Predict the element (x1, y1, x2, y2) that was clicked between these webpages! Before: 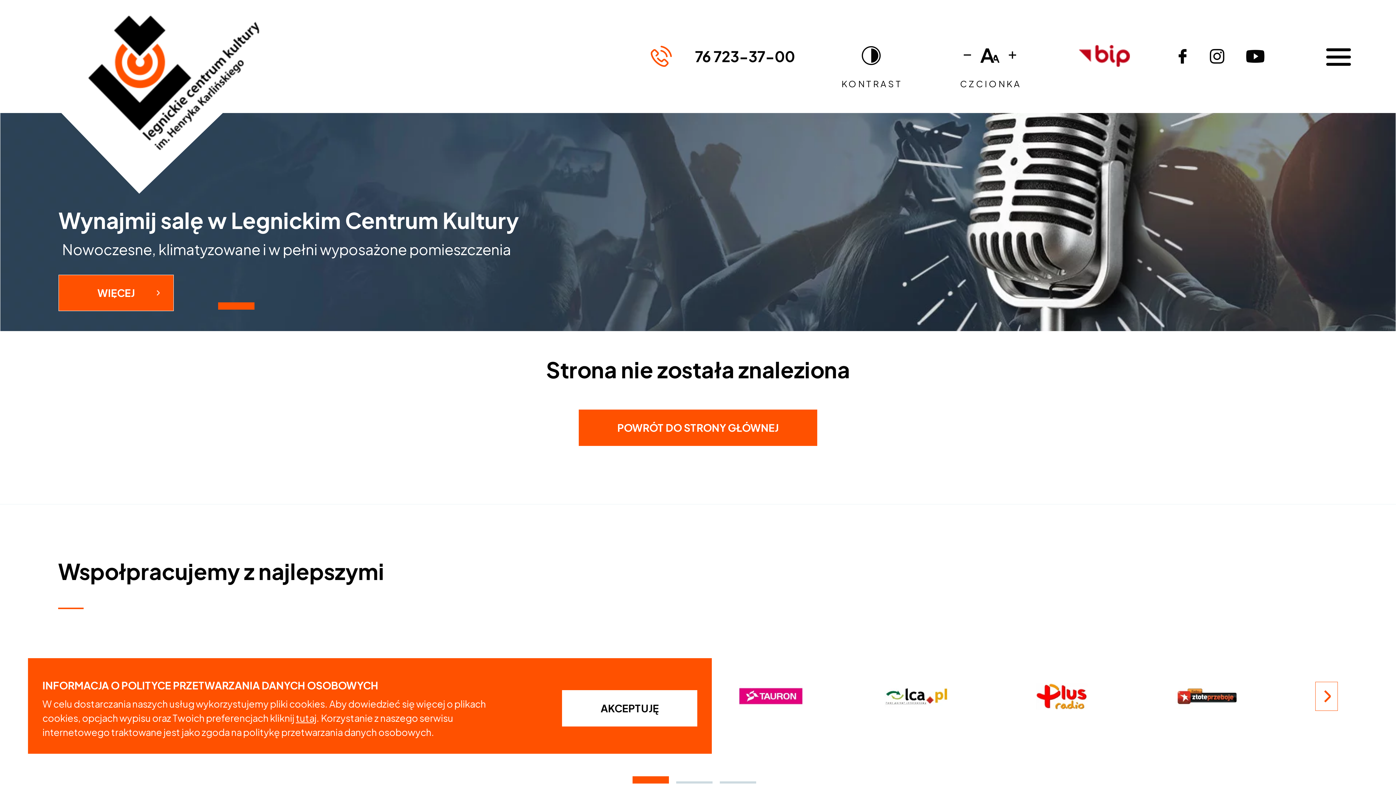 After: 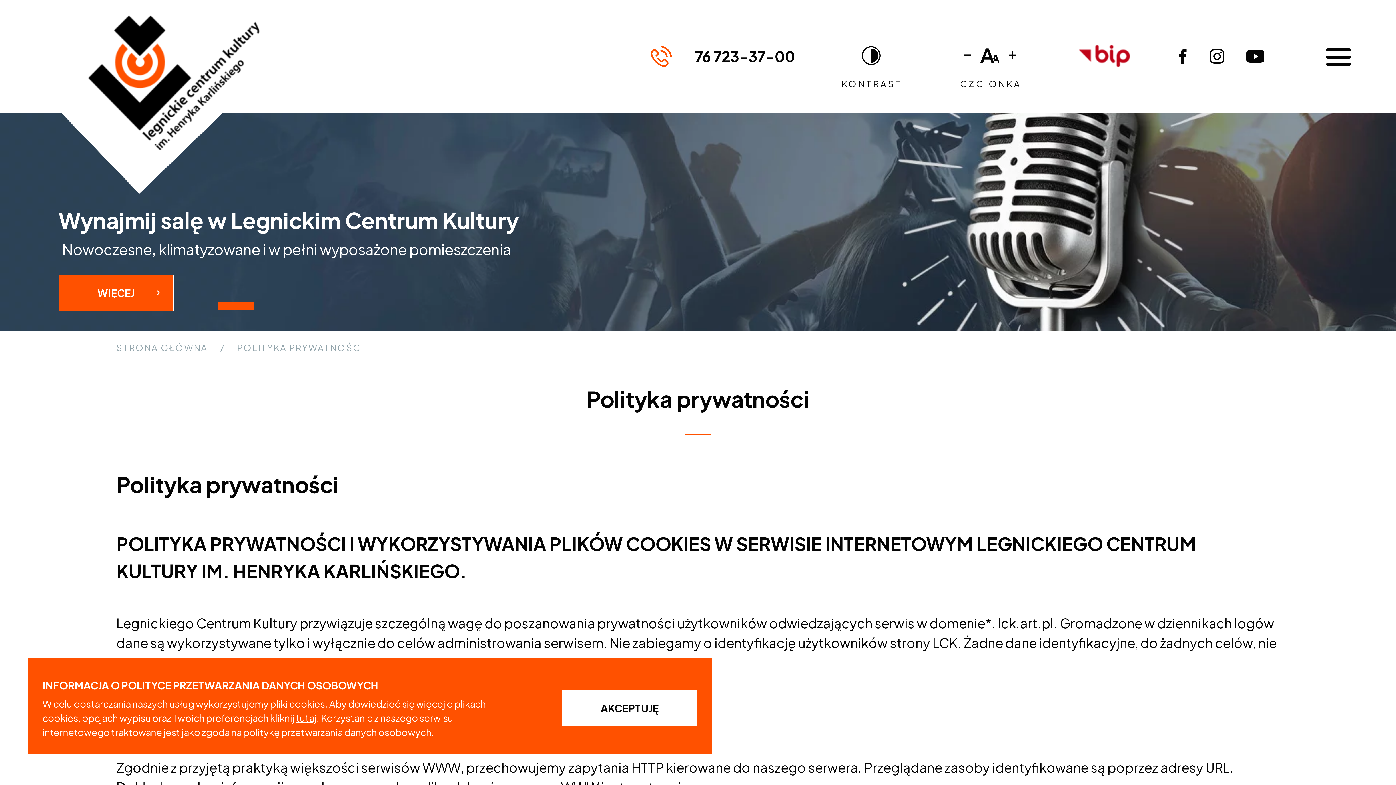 Action: bbox: (295, 712, 316, 724) label: tutaj